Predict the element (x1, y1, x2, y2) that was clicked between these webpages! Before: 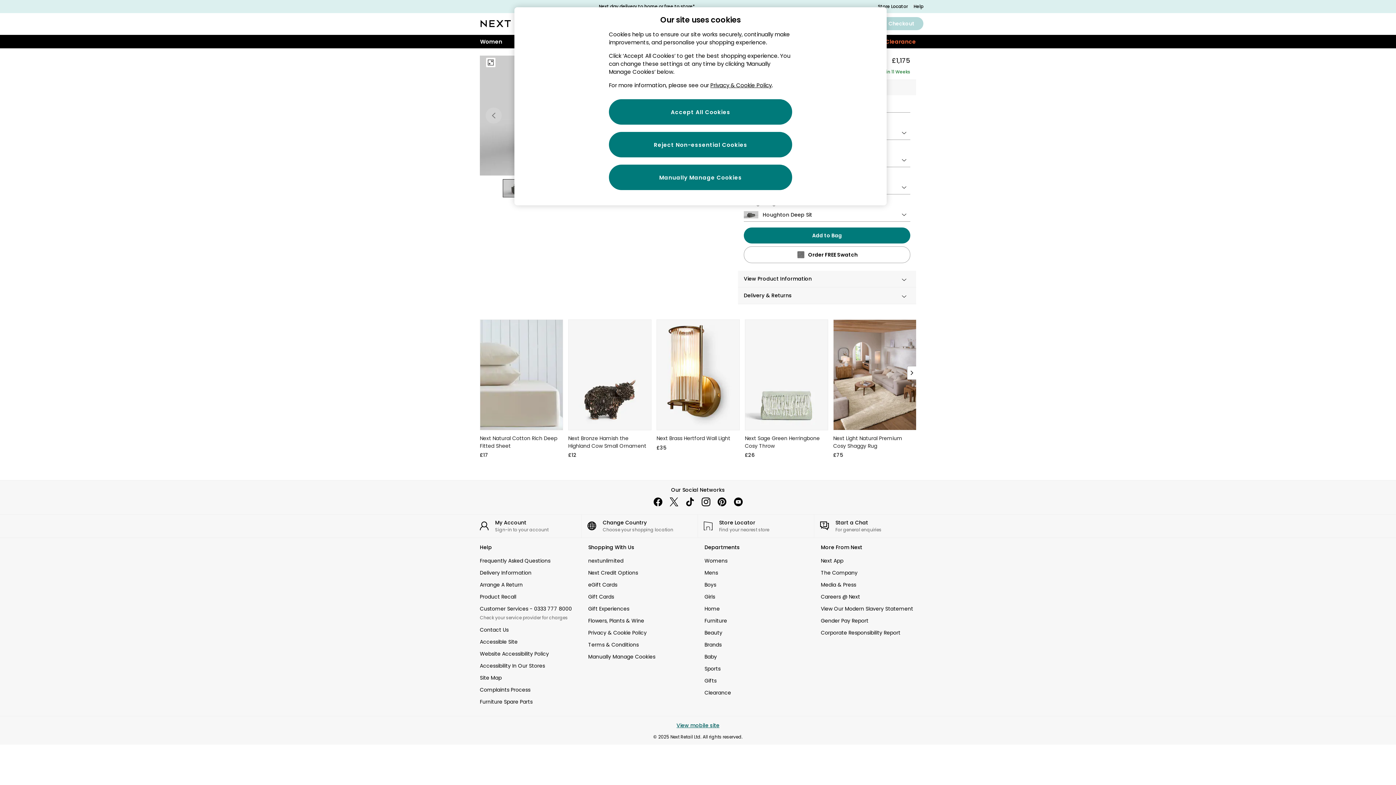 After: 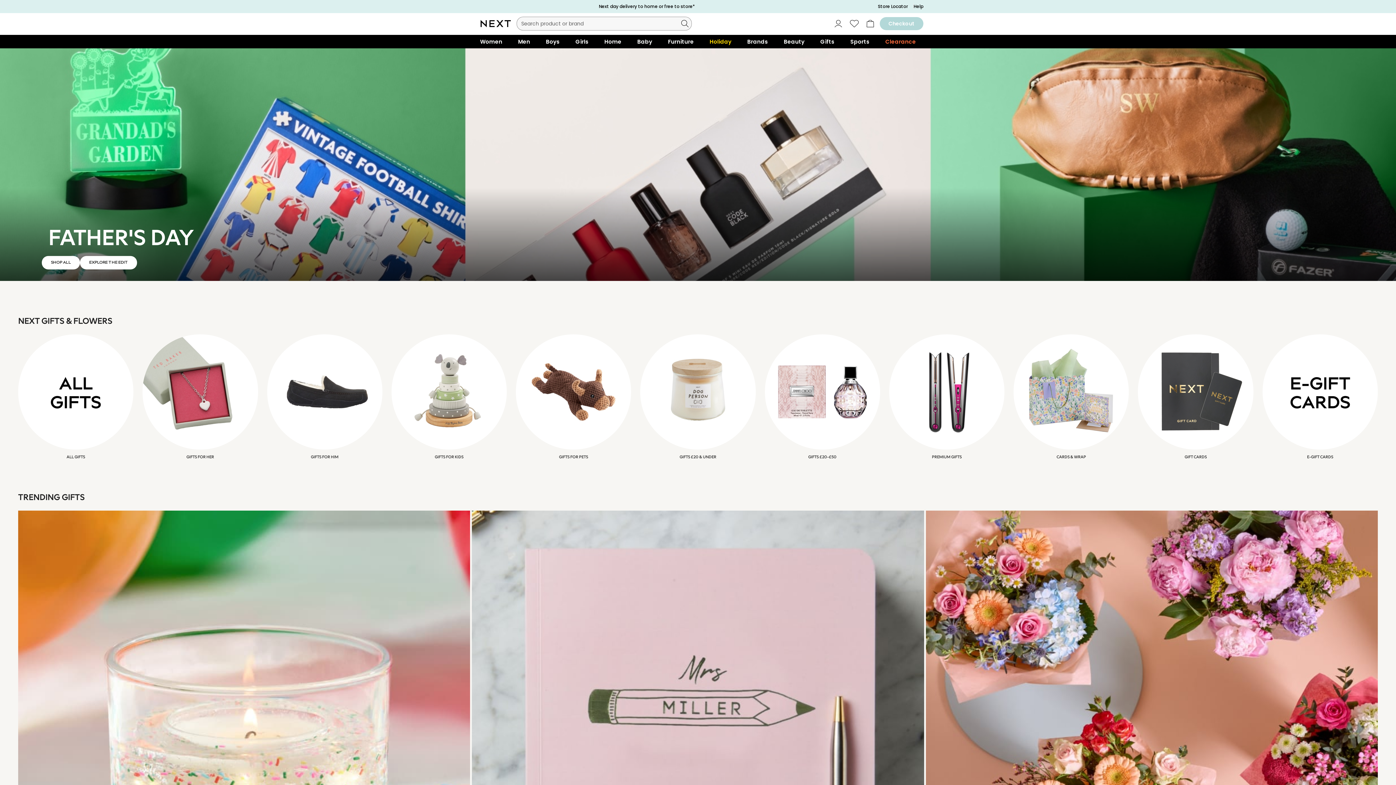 Action: bbox: (704, 677, 808, 684) label: Gifts